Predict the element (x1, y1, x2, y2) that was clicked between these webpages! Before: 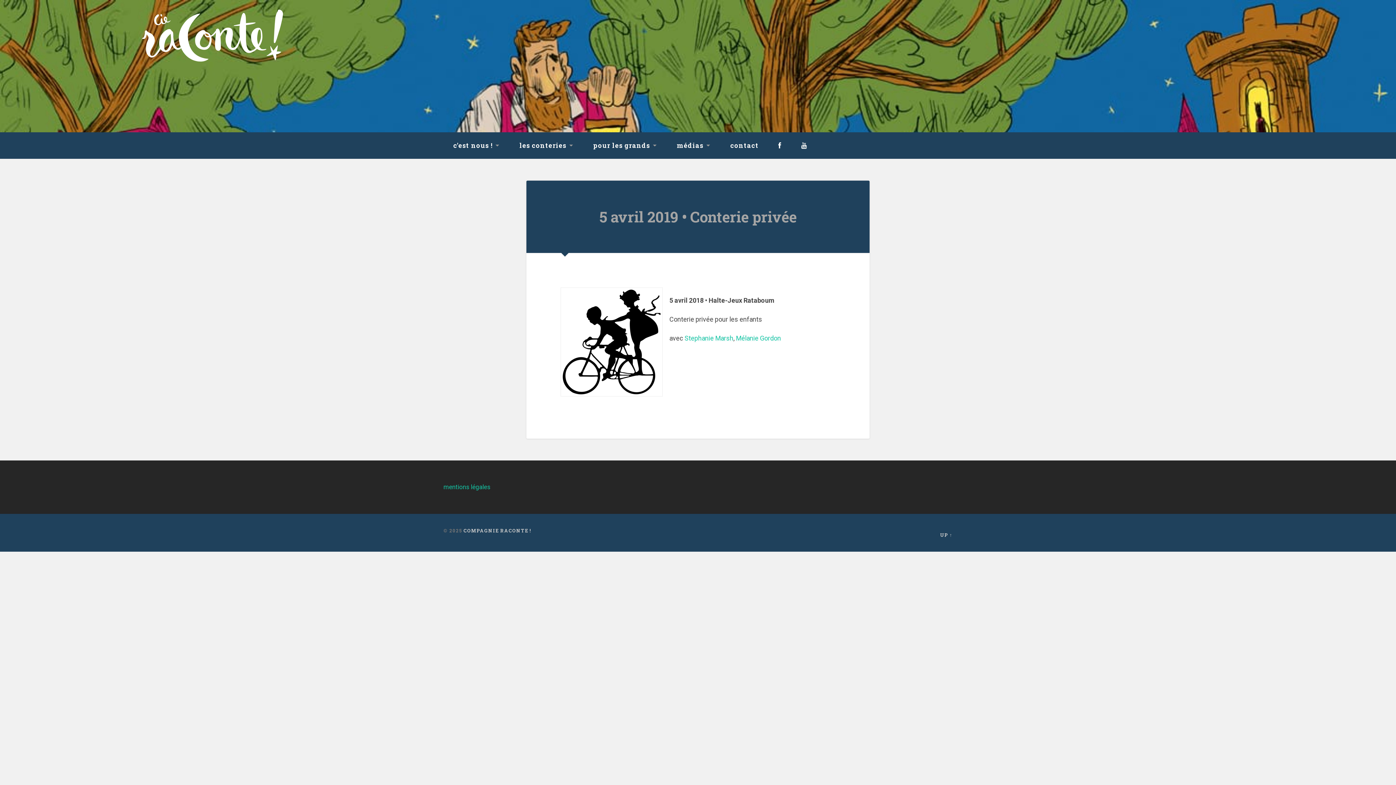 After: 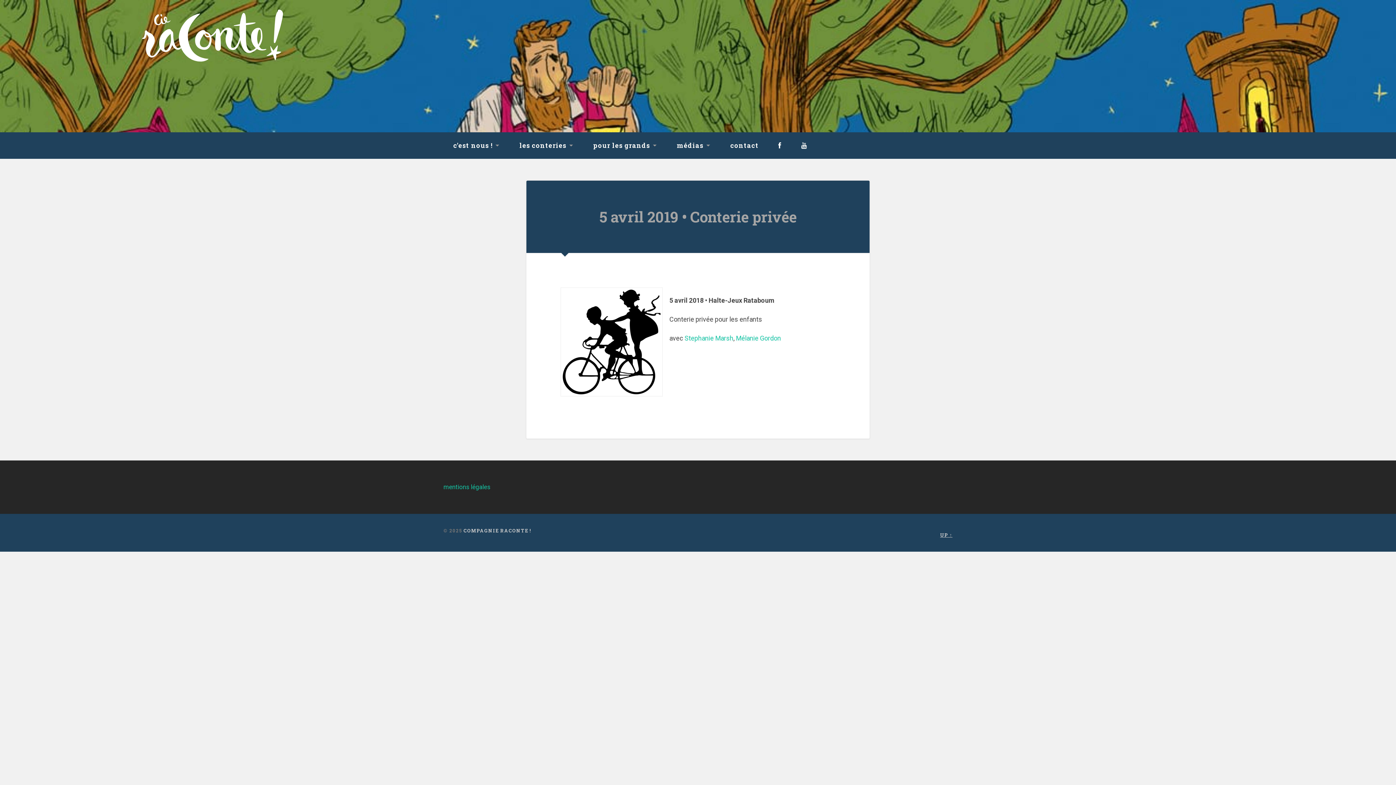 Action: label: UP ↑ bbox: (940, 532, 952, 538)